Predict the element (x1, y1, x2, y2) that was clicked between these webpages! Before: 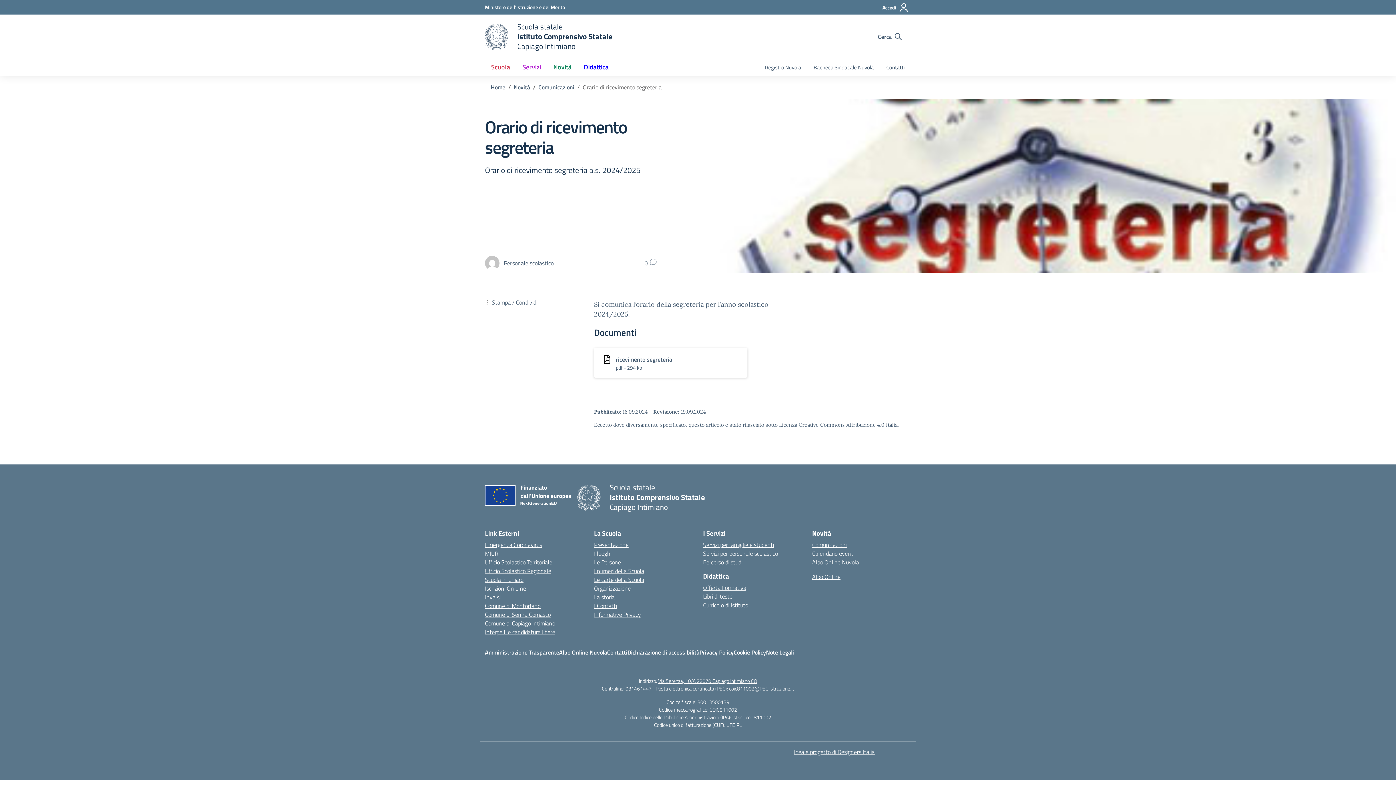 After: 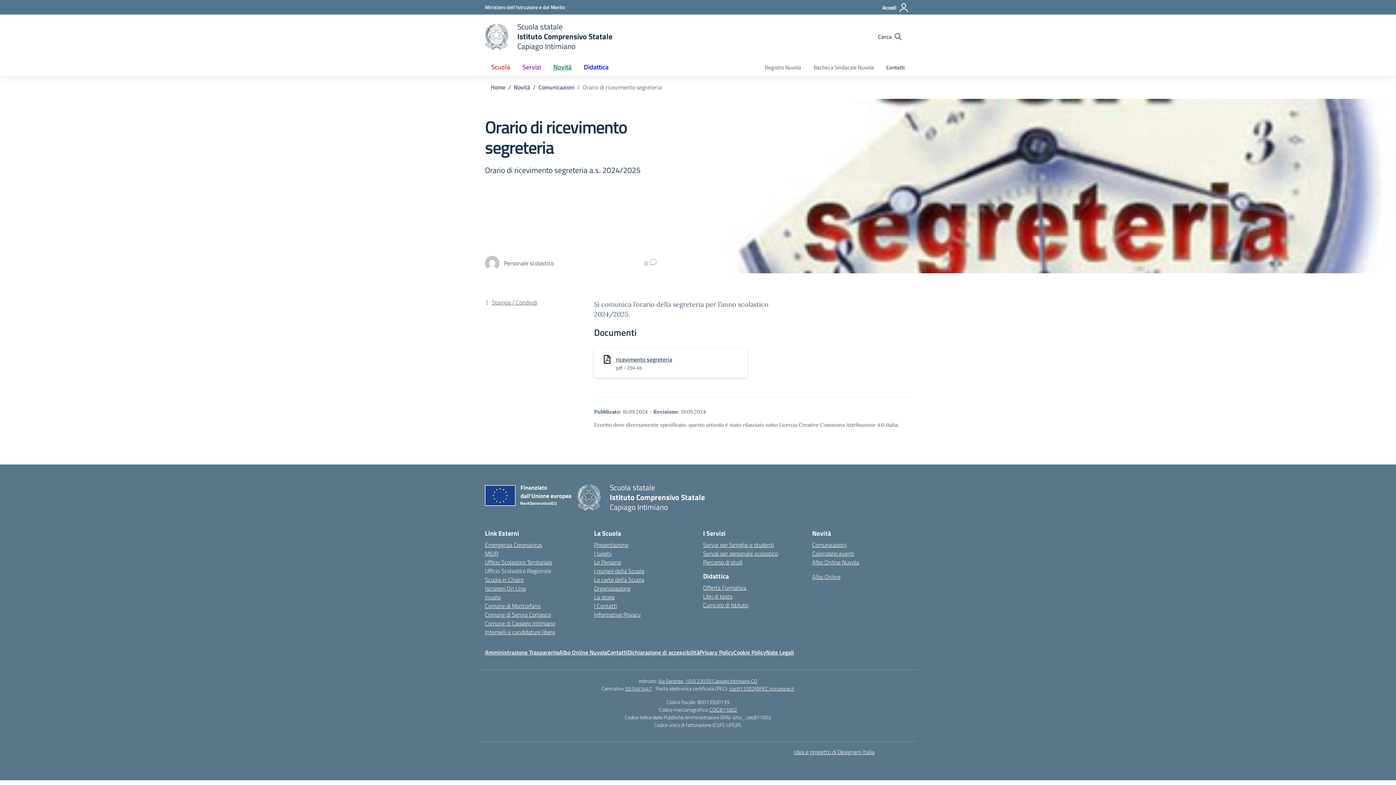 Action: label: Ufficio Scolastico Regionale bbox: (485, 566, 551, 575)